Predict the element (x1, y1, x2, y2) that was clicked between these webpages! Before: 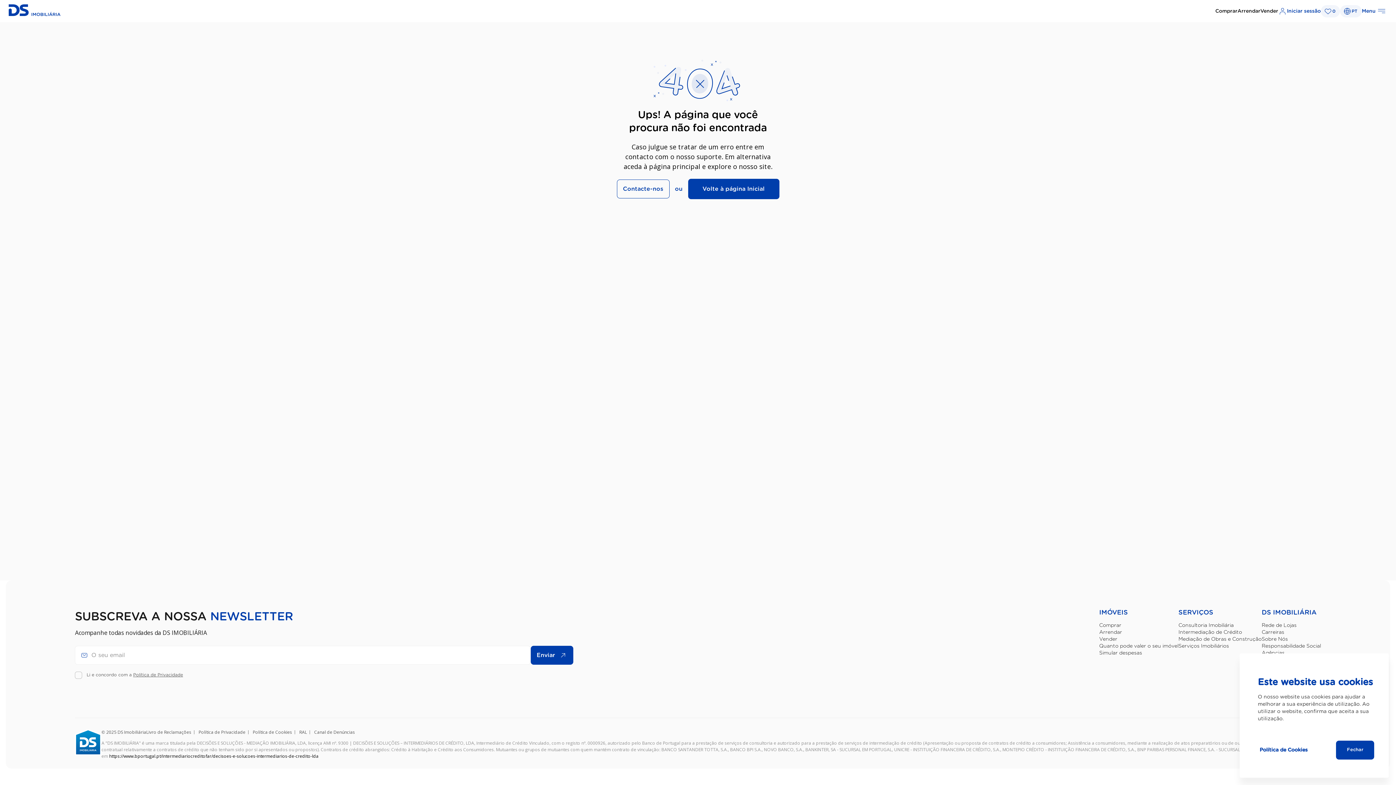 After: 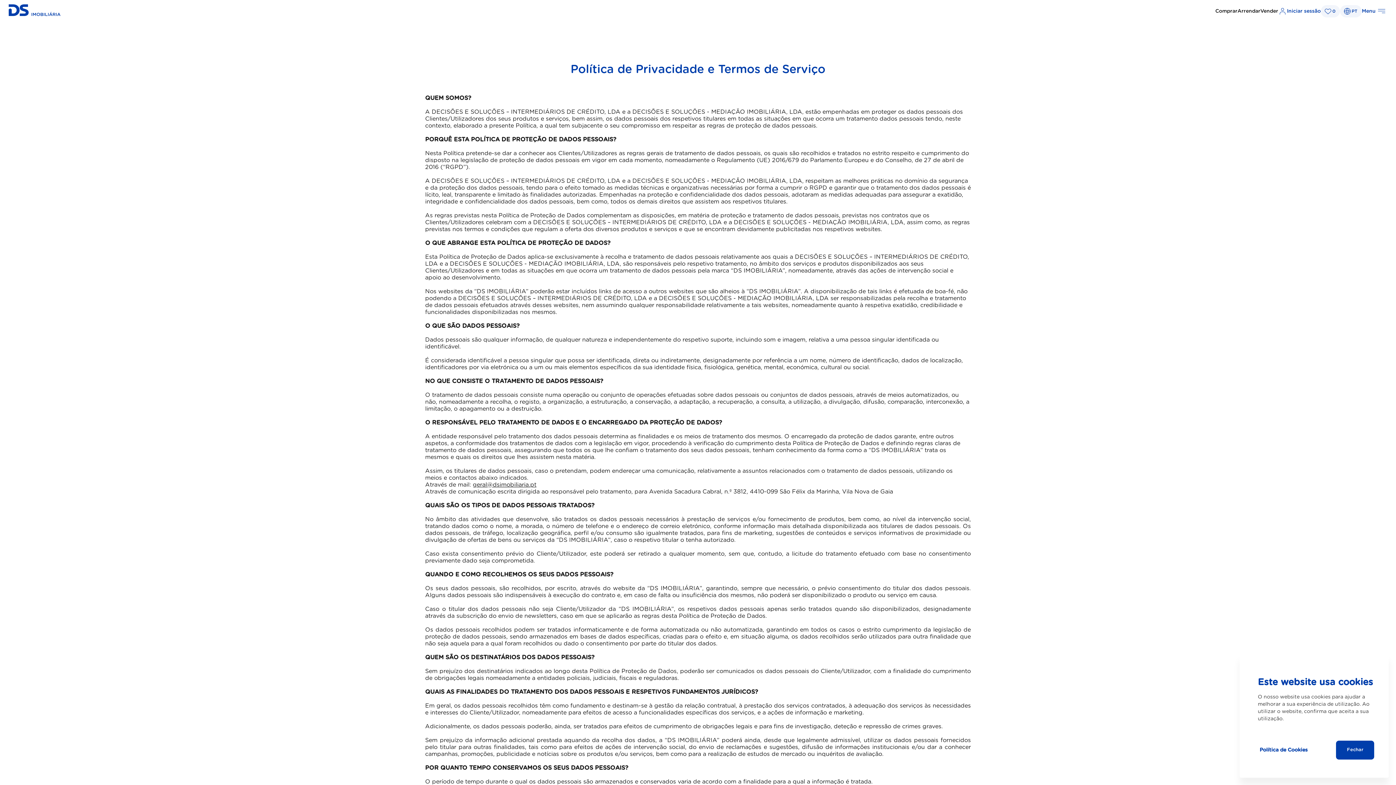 Action: label: Política de Privacidade bbox: (198, 729, 245, 736)